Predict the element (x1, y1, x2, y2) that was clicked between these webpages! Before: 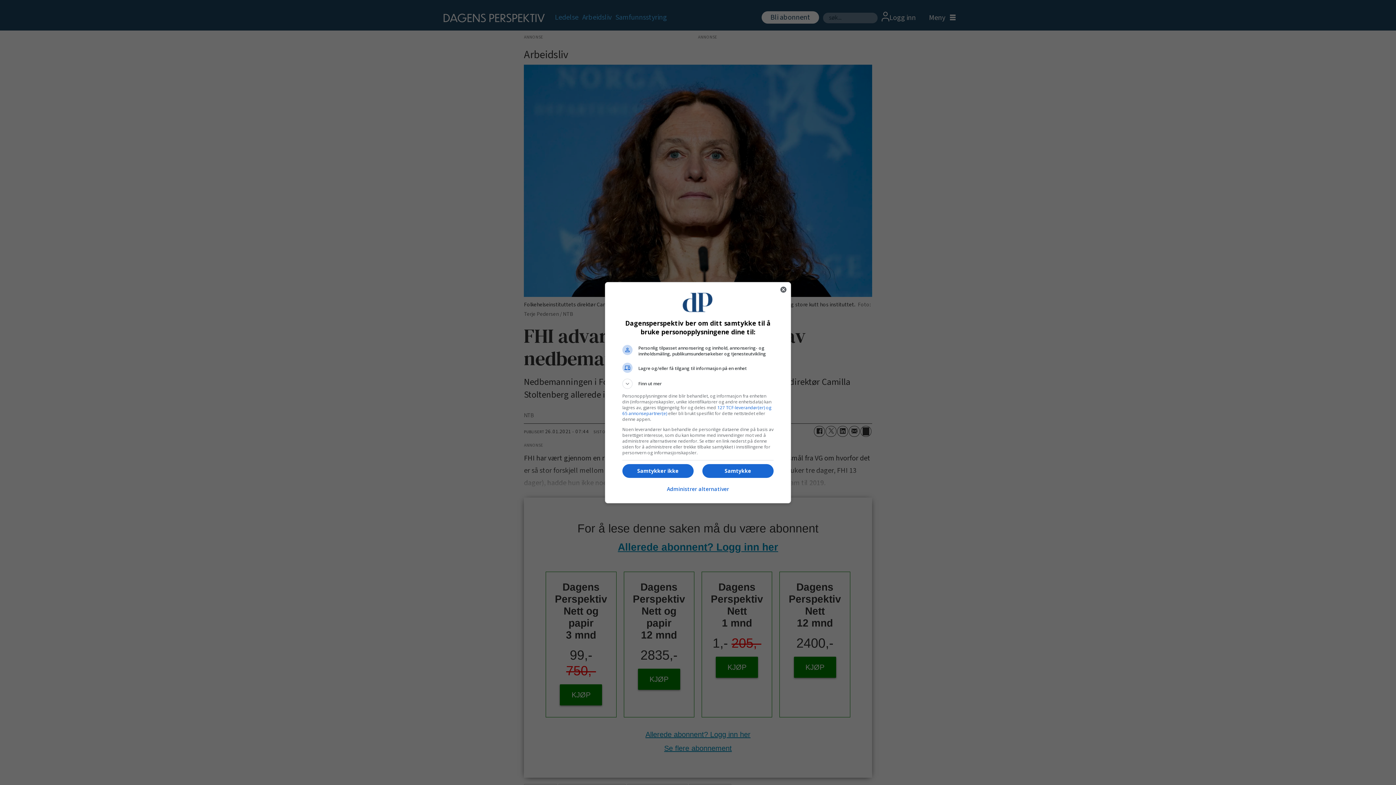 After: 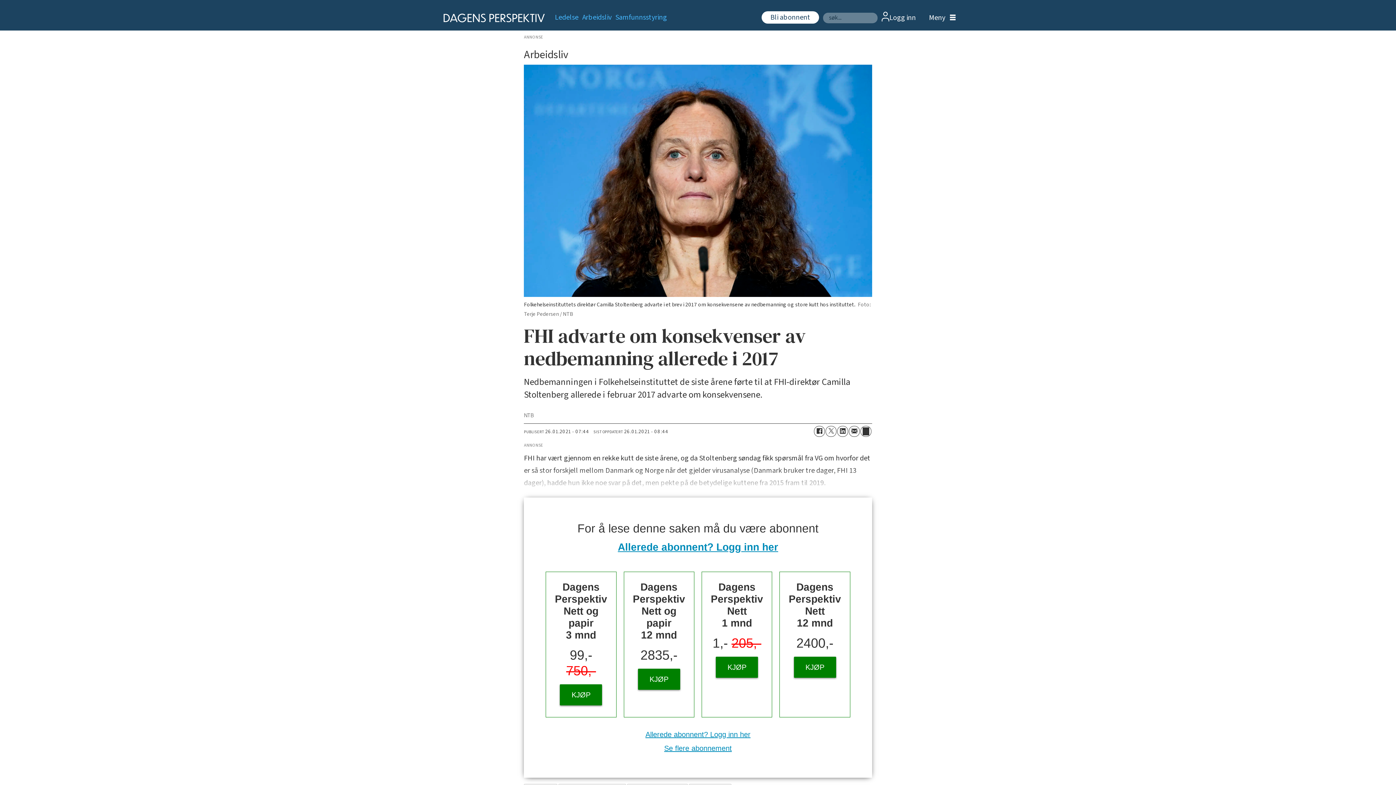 Action: bbox: (776, 282, 790, 296) label: Lukk